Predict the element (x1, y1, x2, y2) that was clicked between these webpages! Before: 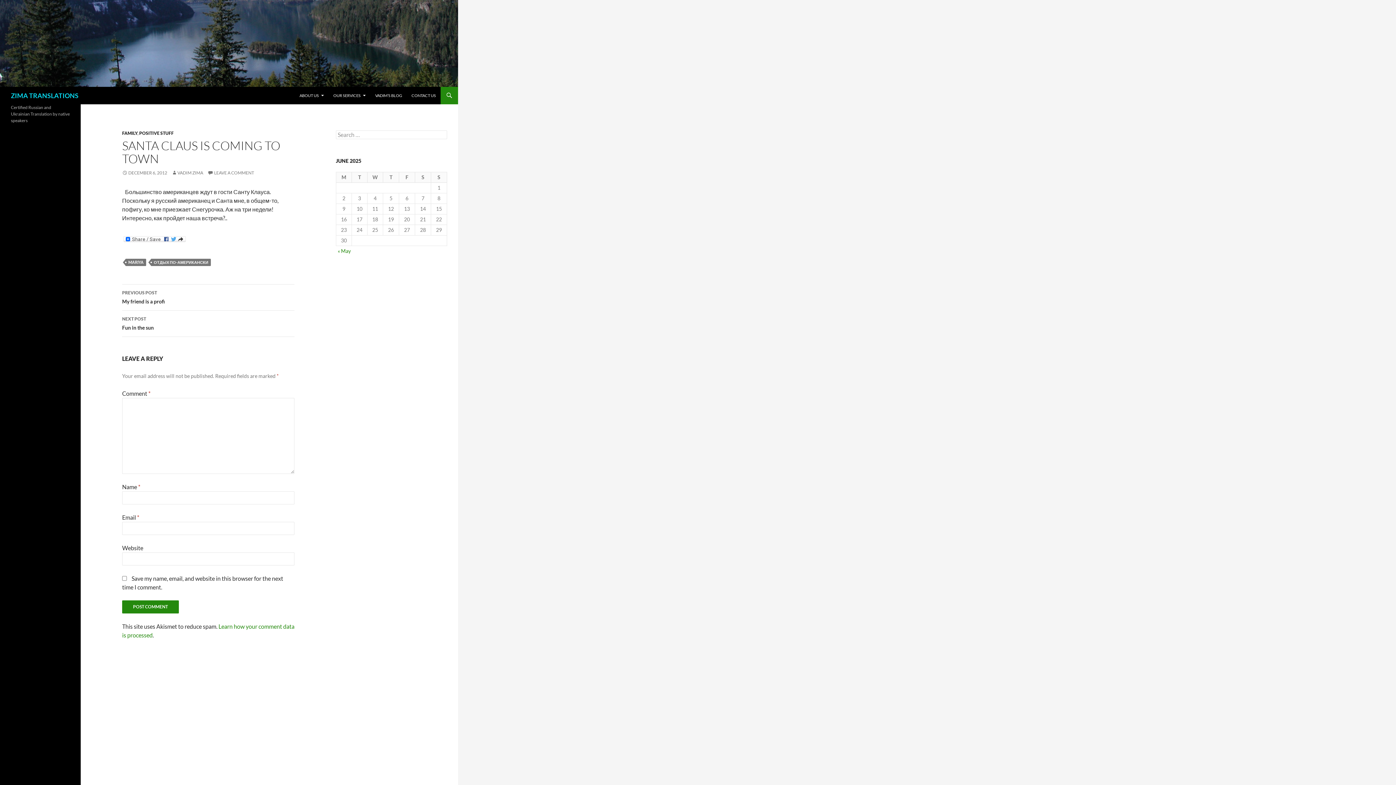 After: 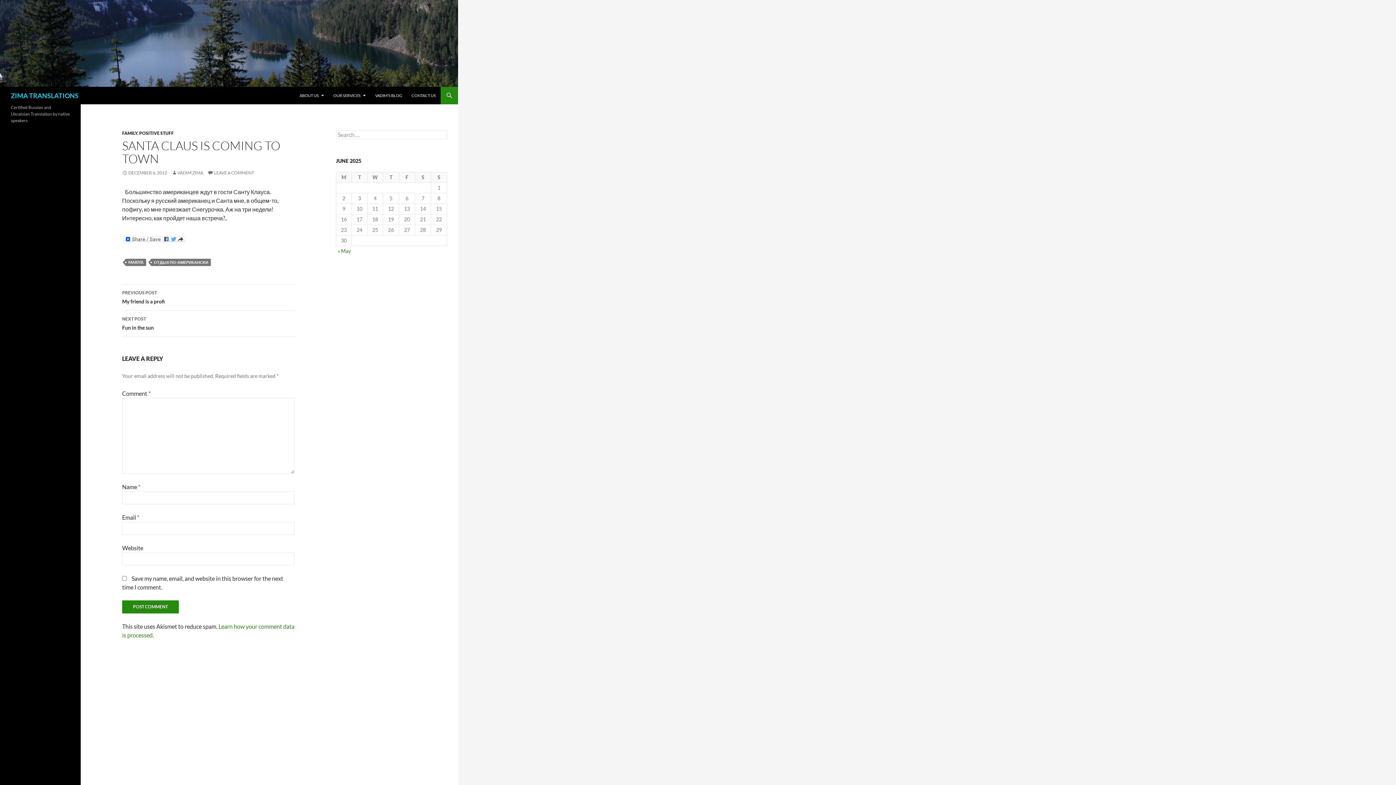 Action: label: DECEMBER 6, 2012 bbox: (122, 170, 167, 175)